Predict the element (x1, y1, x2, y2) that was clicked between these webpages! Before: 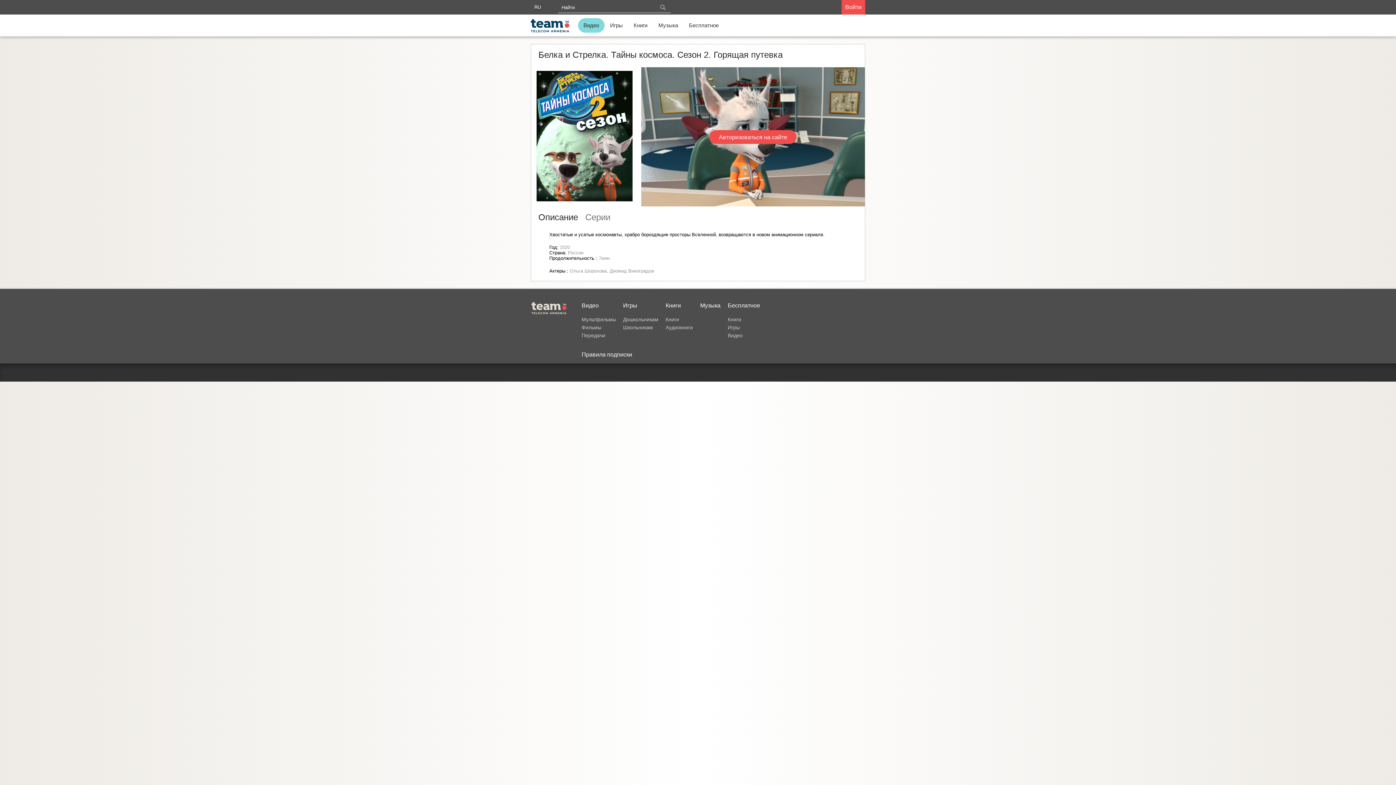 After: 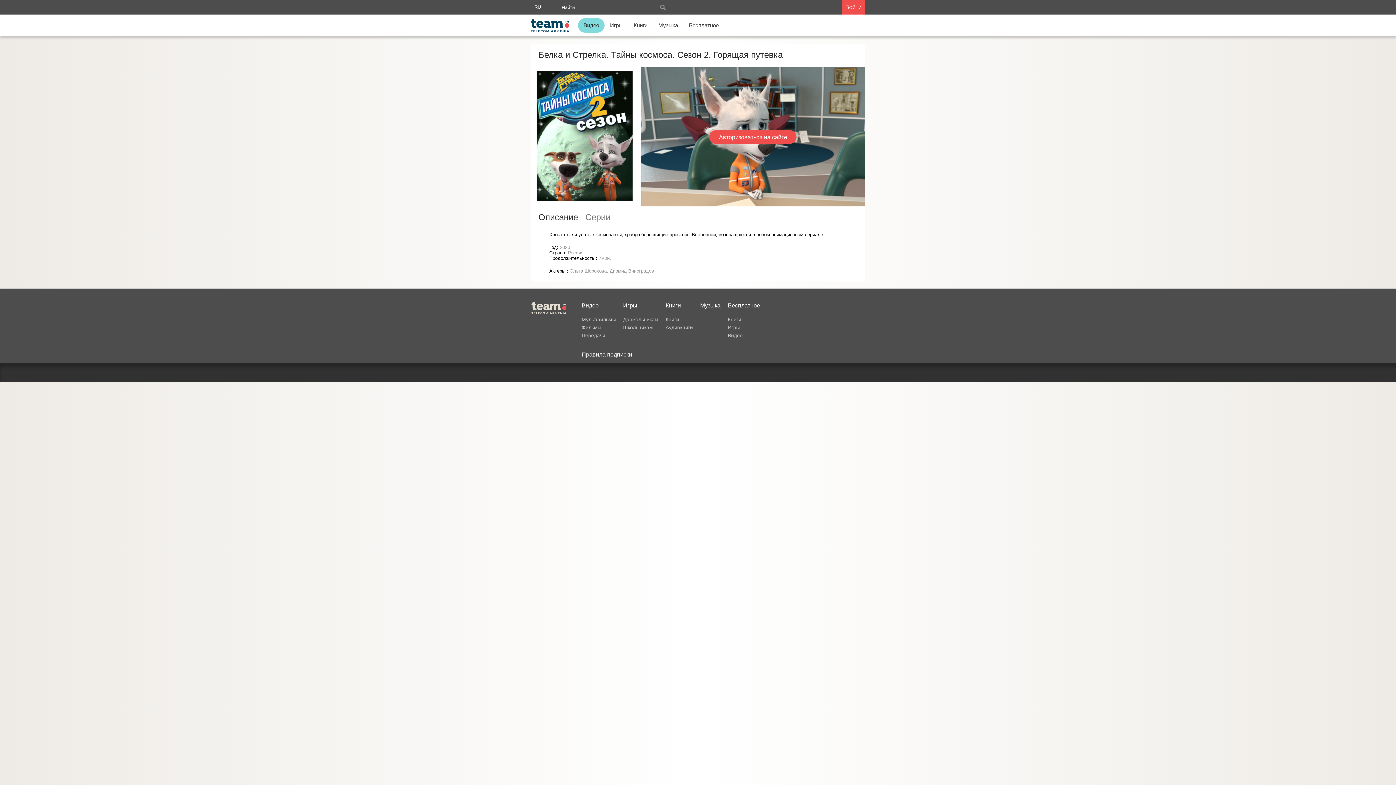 Action: label: 2020 bbox: (560, 244, 570, 250)